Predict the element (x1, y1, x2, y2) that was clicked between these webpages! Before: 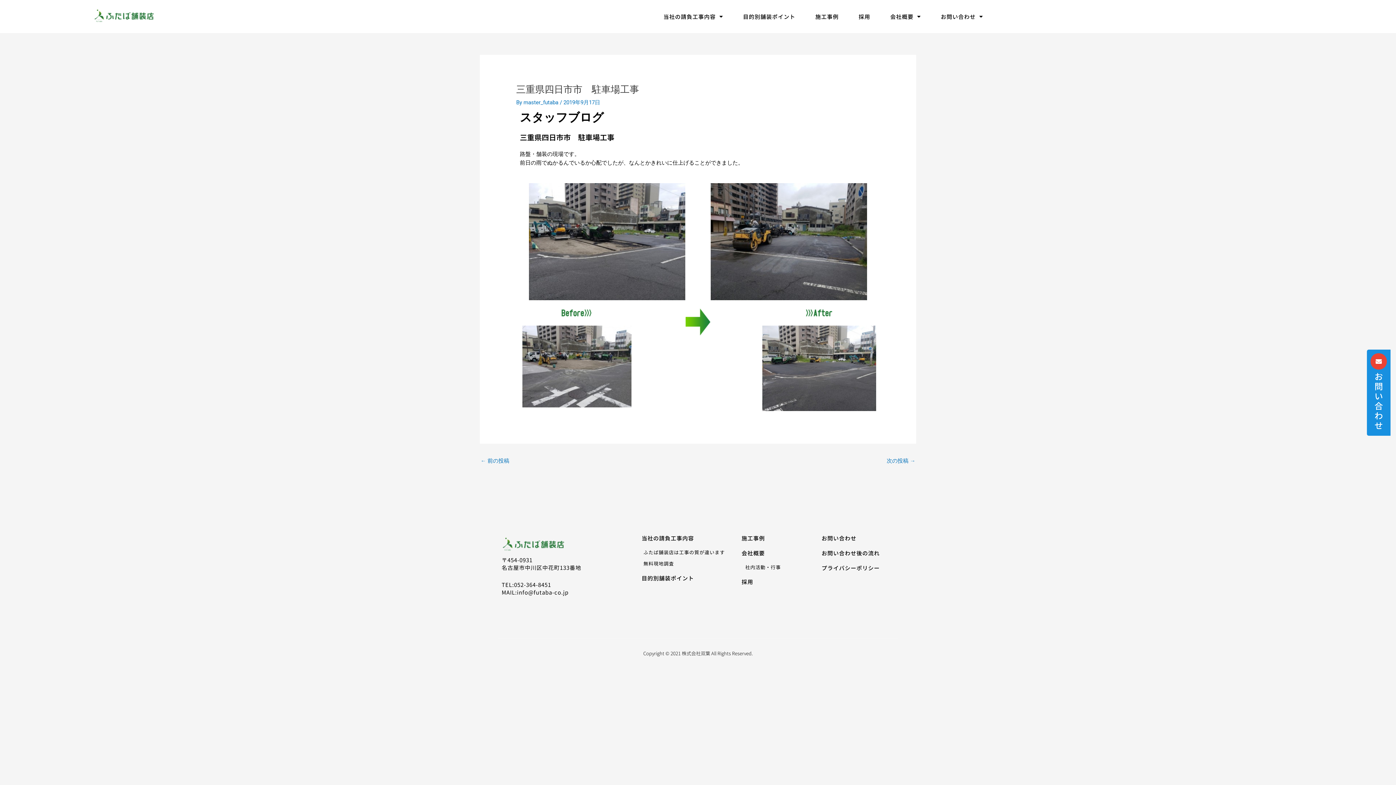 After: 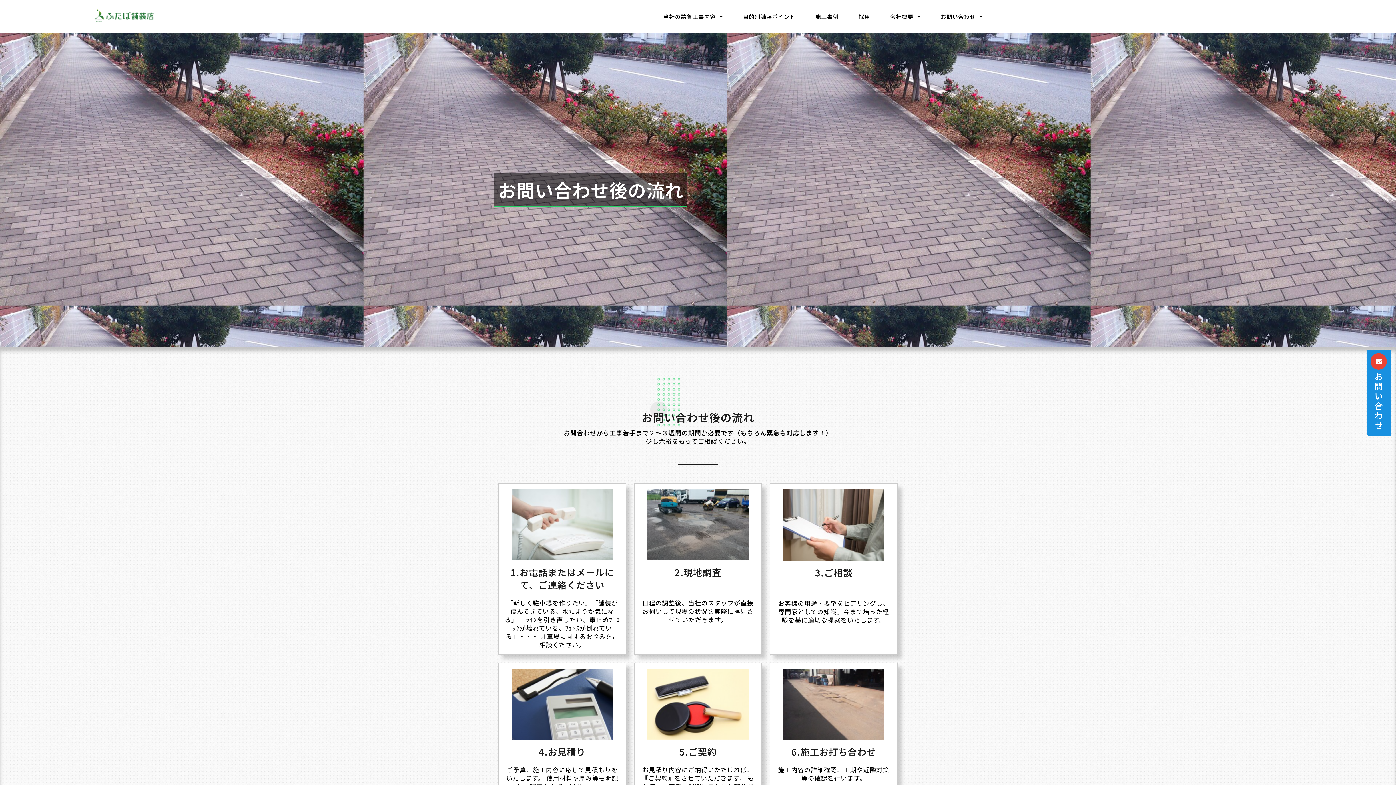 Action: bbox: (821, 549, 880, 557) label: お問い合わせ後の流れ